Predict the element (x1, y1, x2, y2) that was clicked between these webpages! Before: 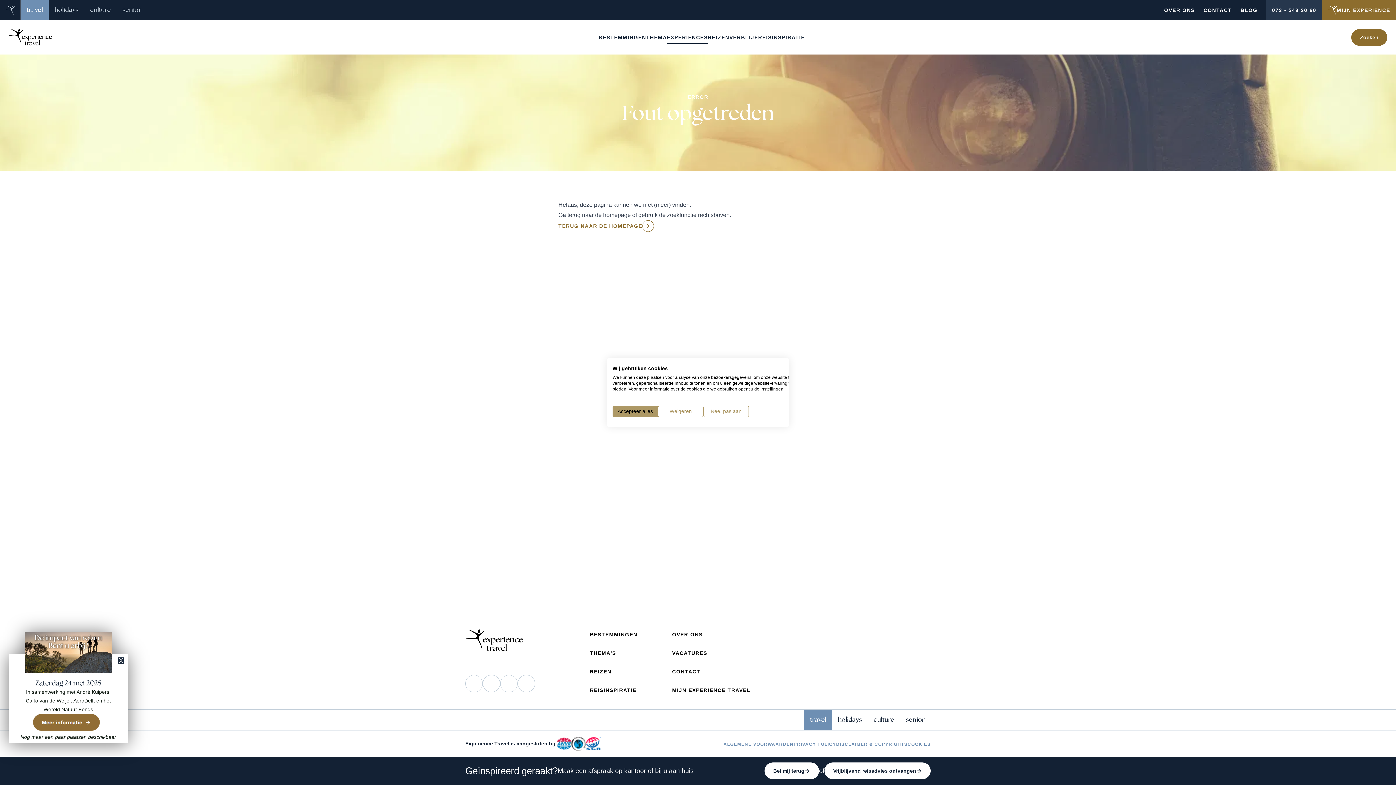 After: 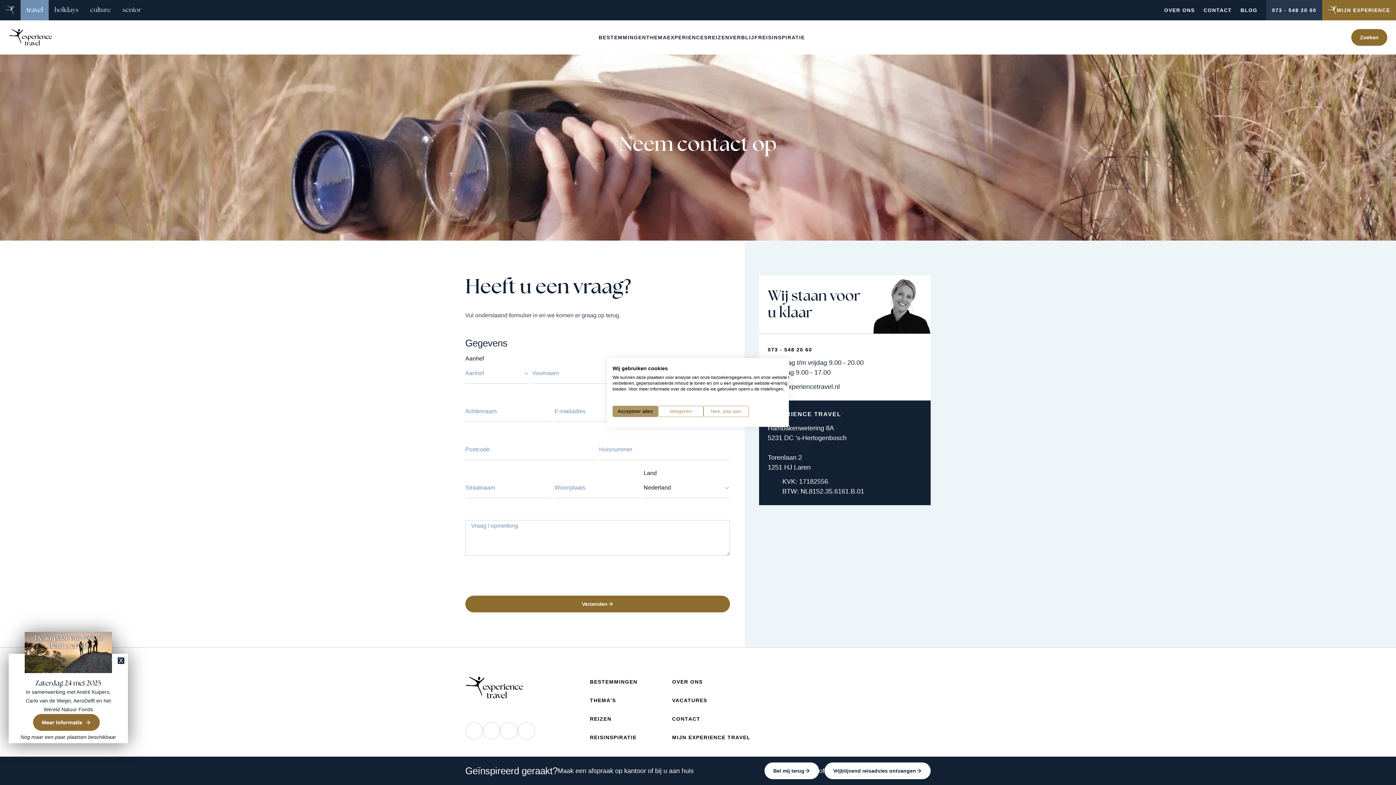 Action: label: CONTACT bbox: (1200, 0, 1235, 20)